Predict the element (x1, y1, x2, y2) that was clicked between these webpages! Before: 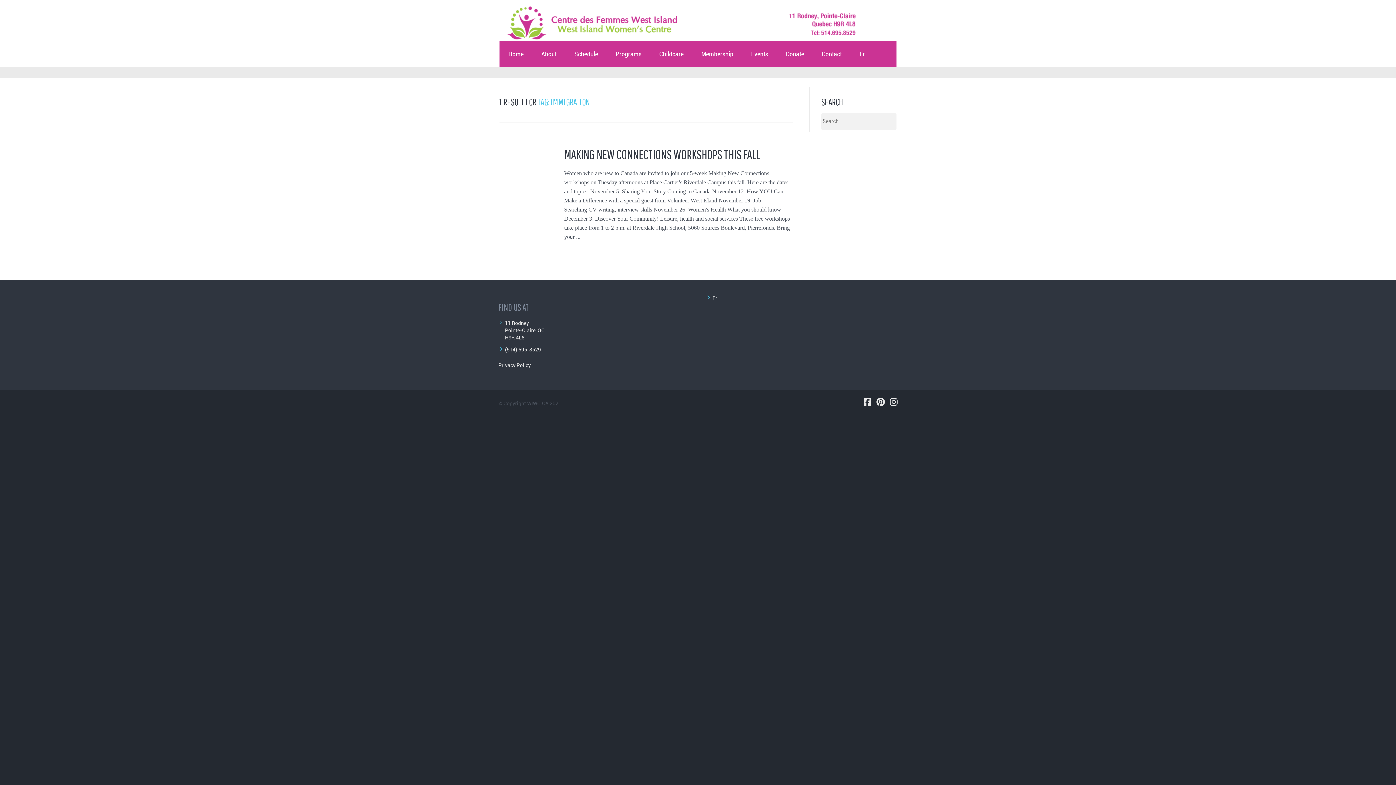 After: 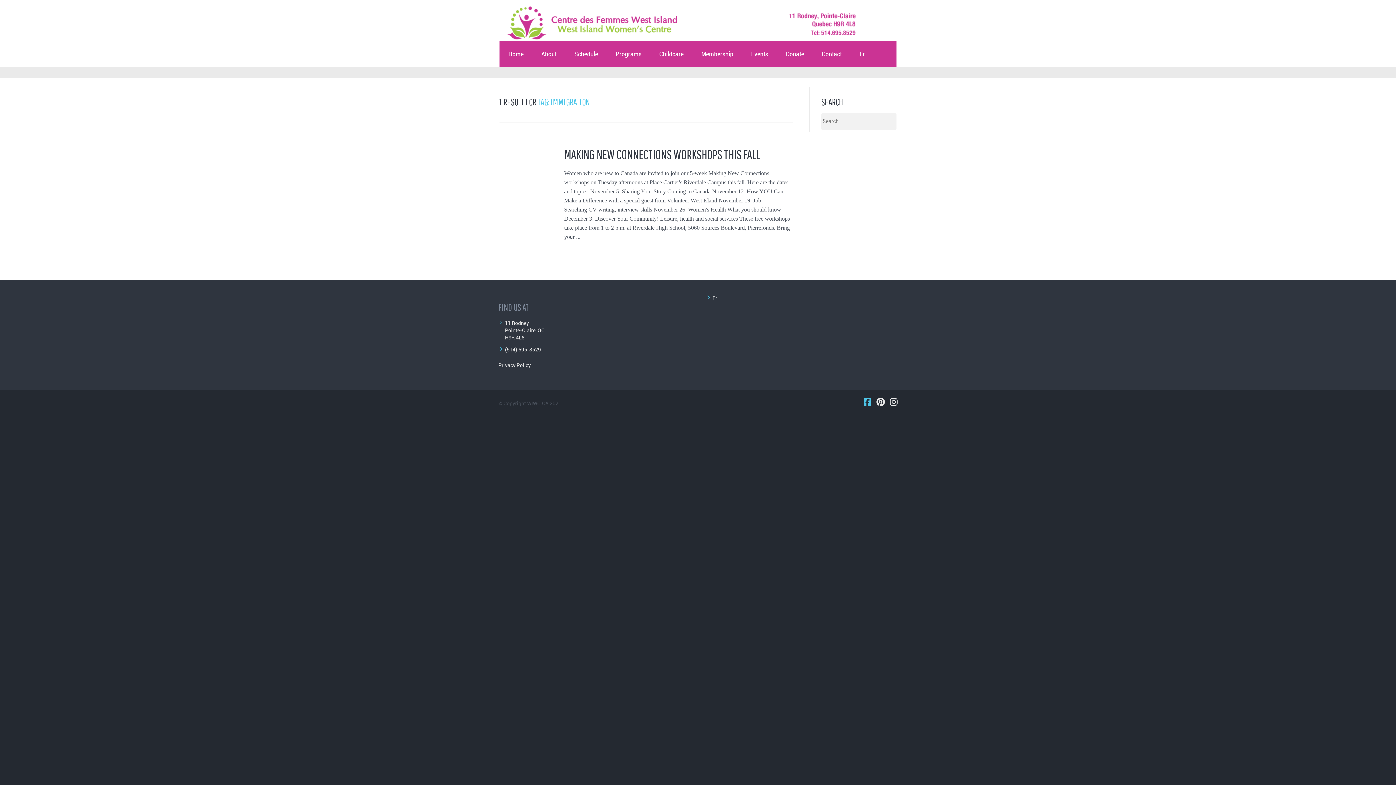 Action: bbox: (863, 400, 871, 407)